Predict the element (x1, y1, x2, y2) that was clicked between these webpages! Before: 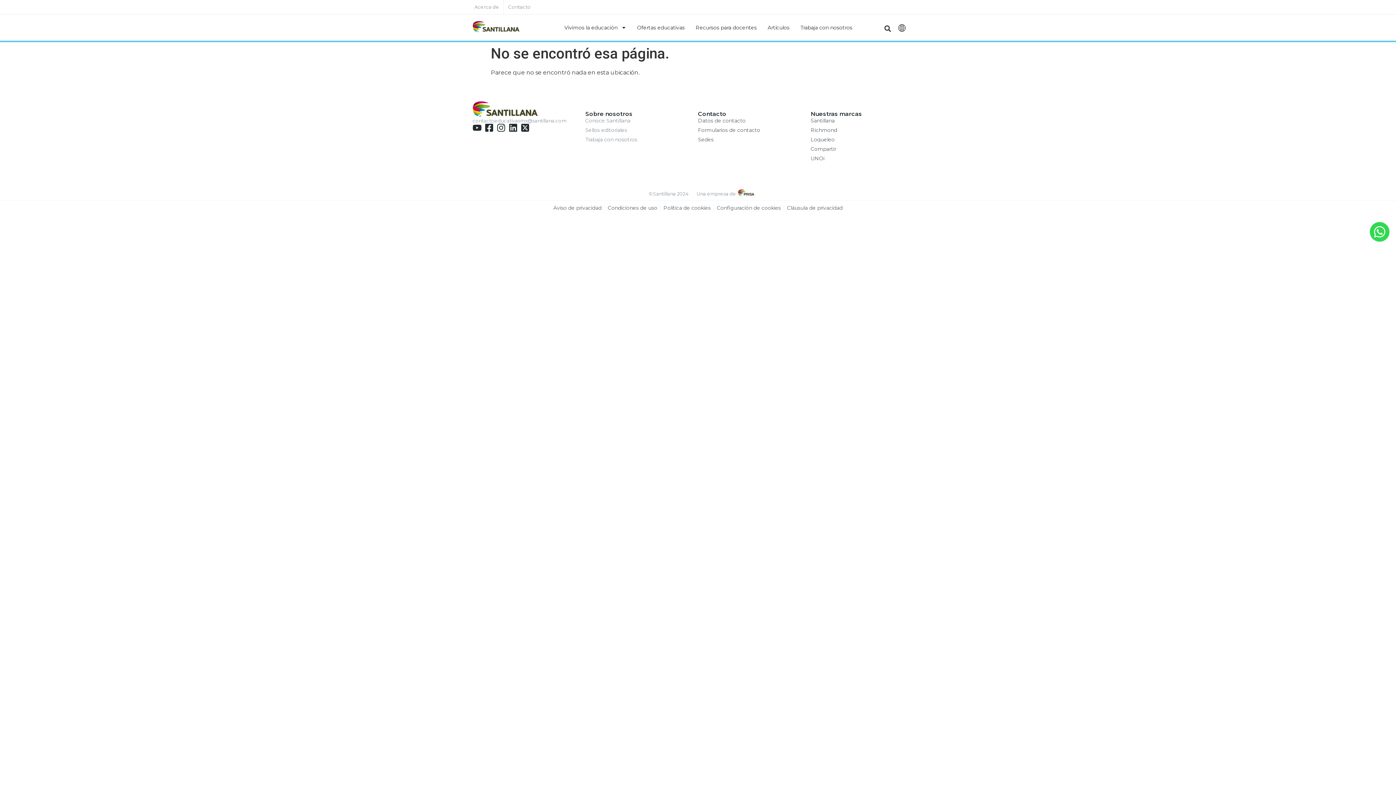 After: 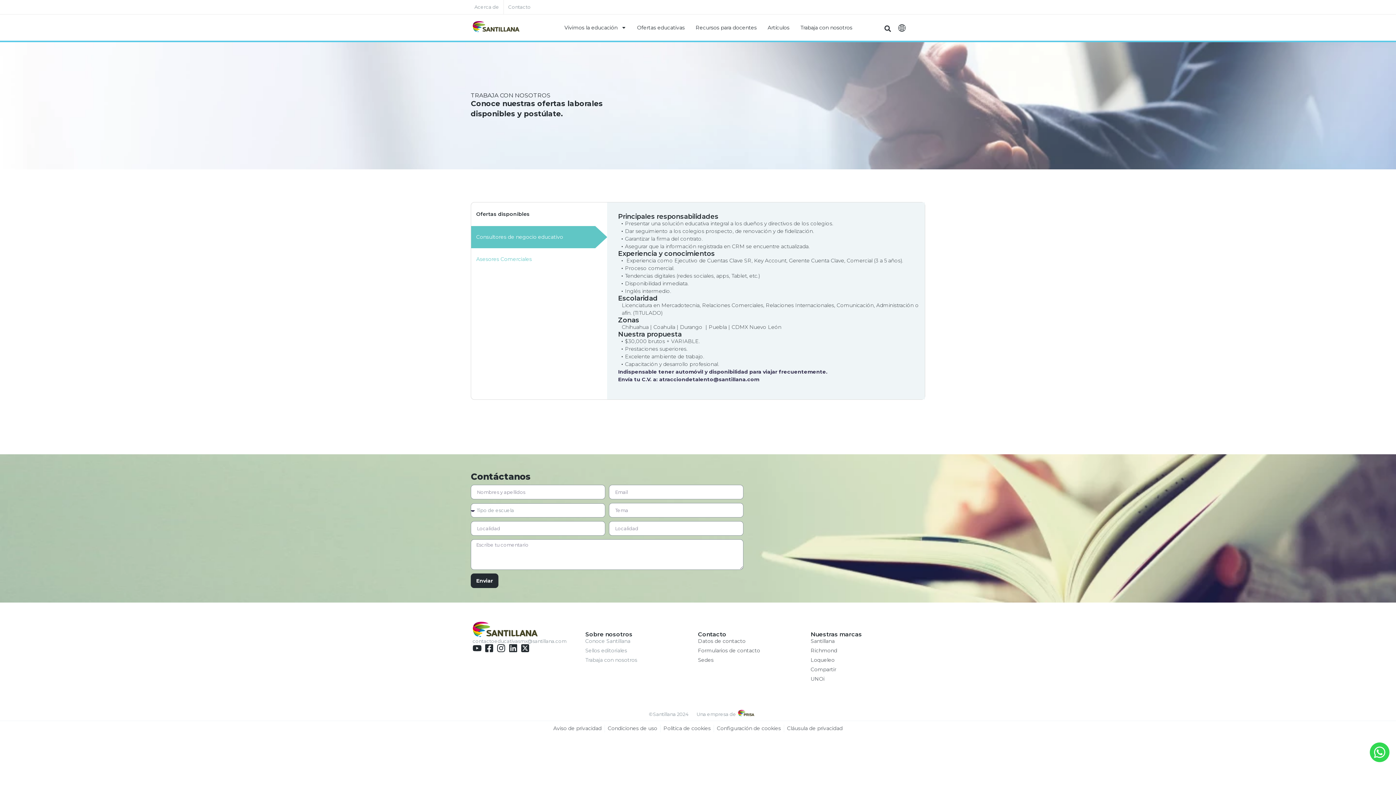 Action: bbox: (795, 20, 858, 34) label: Trabaja con nosotros